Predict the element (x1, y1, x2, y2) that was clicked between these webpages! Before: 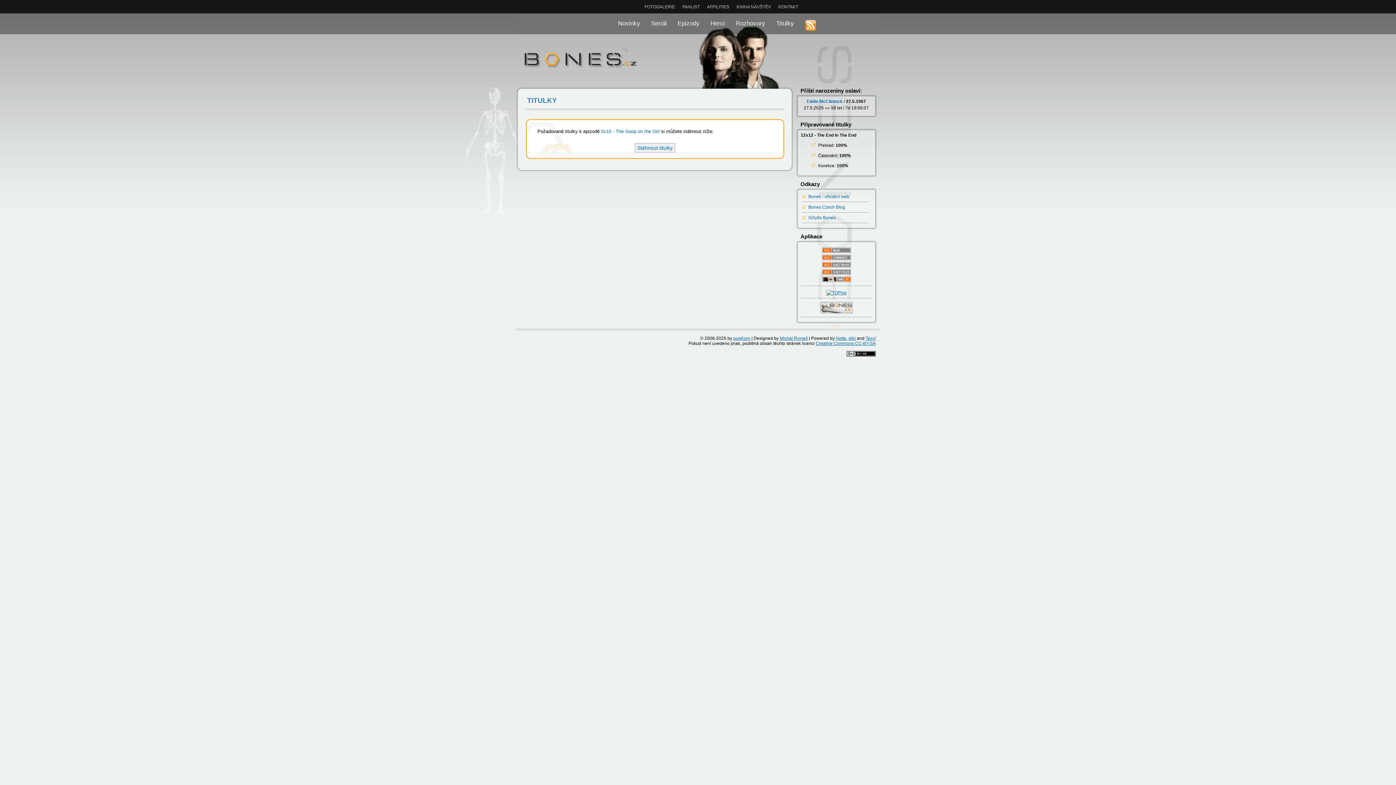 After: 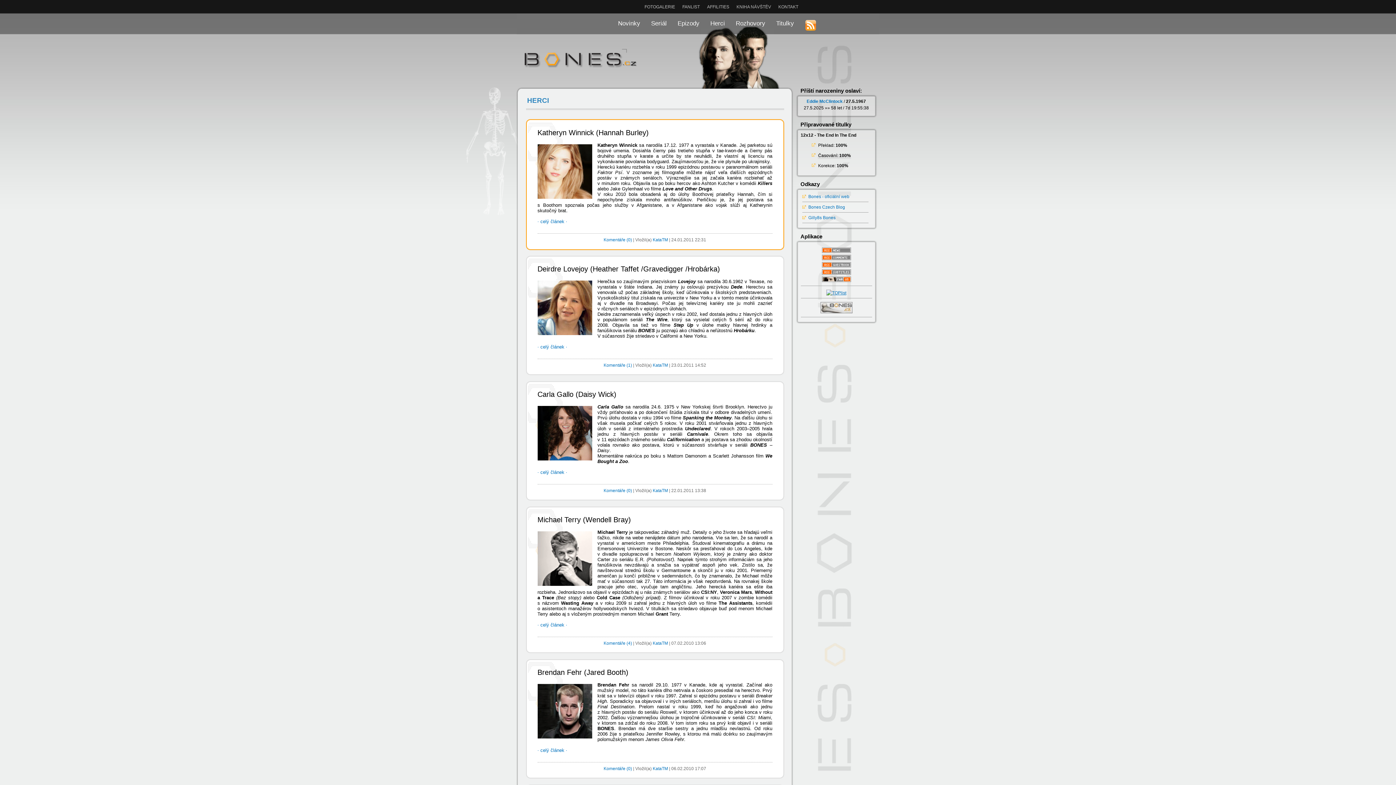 Action: bbox: (710, 20, 725, 26) label: Herci